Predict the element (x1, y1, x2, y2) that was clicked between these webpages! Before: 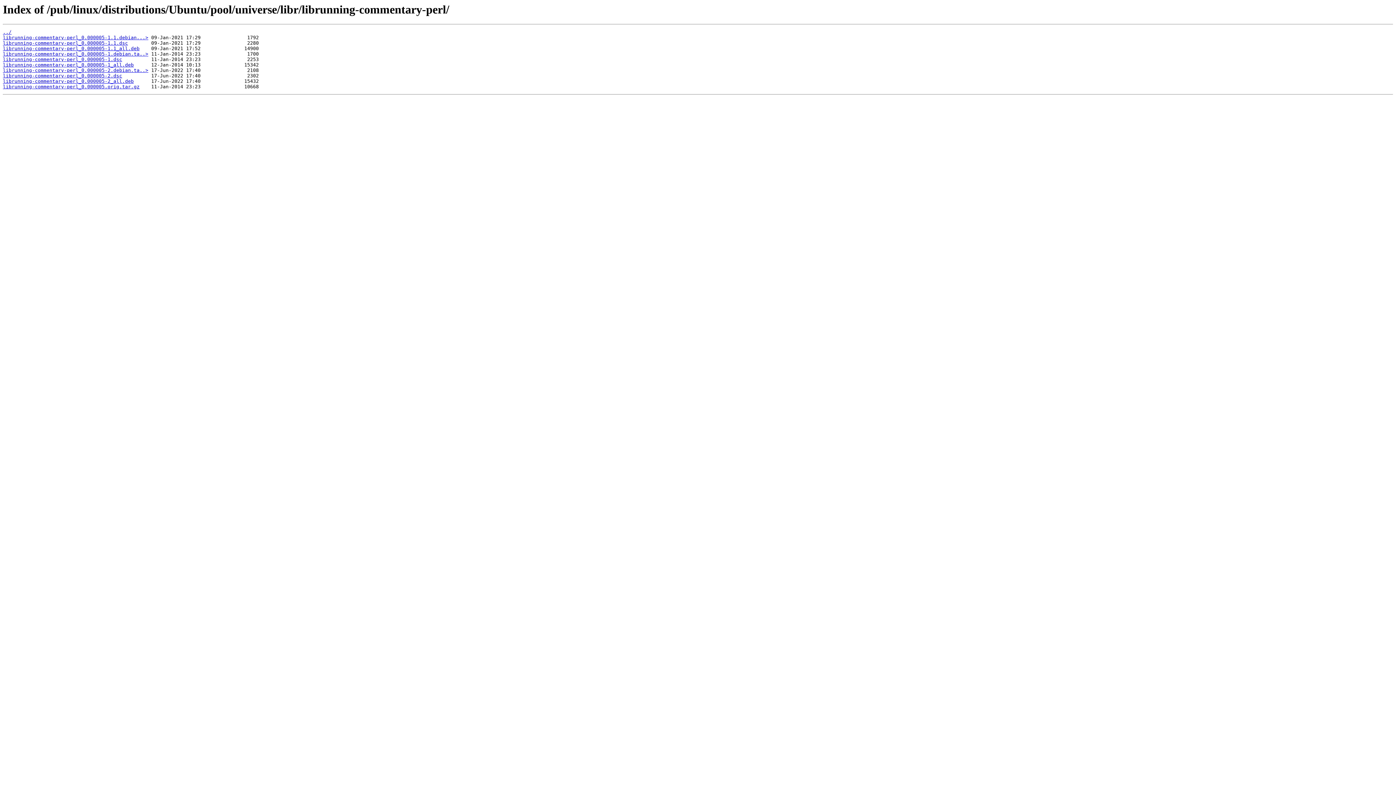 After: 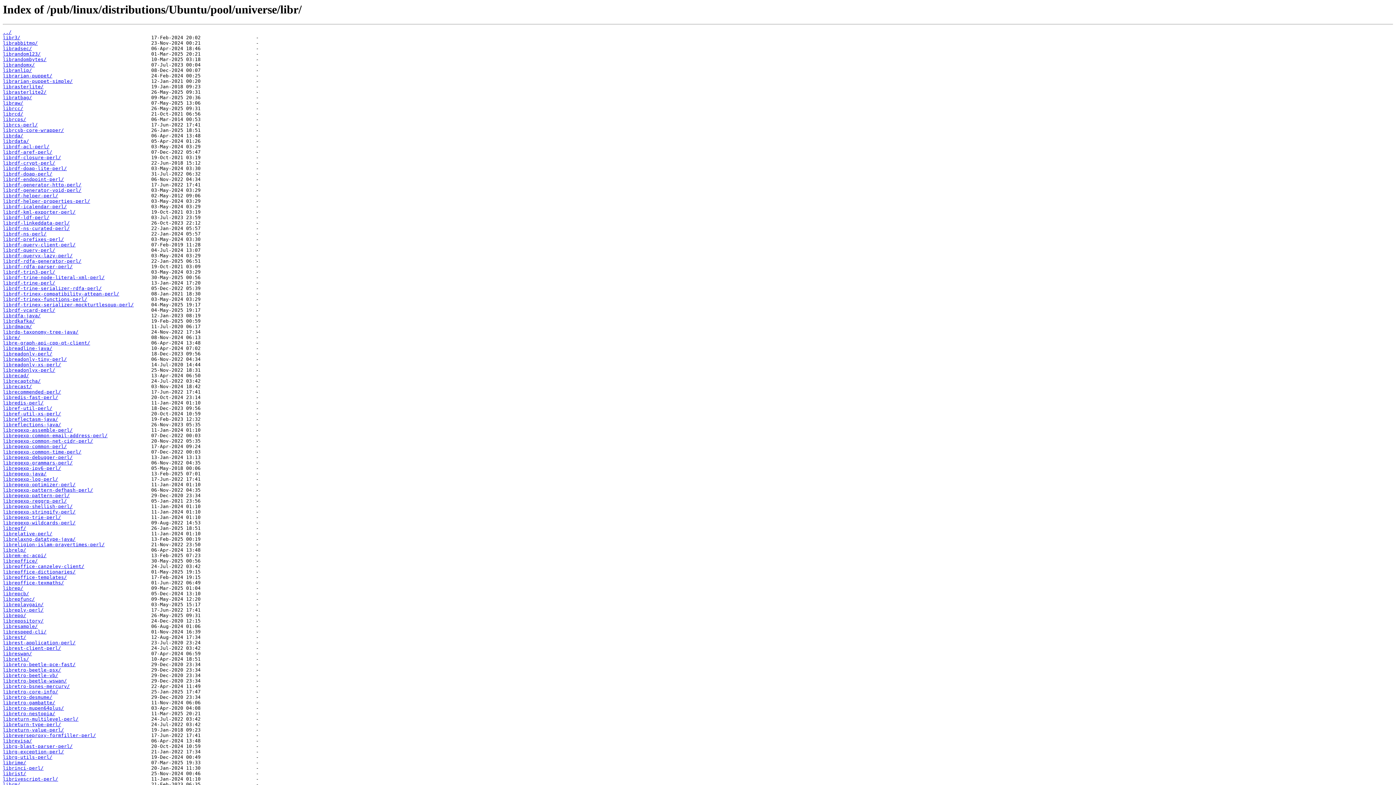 Action: bbox: (2, 29, 11, 35) label: ../